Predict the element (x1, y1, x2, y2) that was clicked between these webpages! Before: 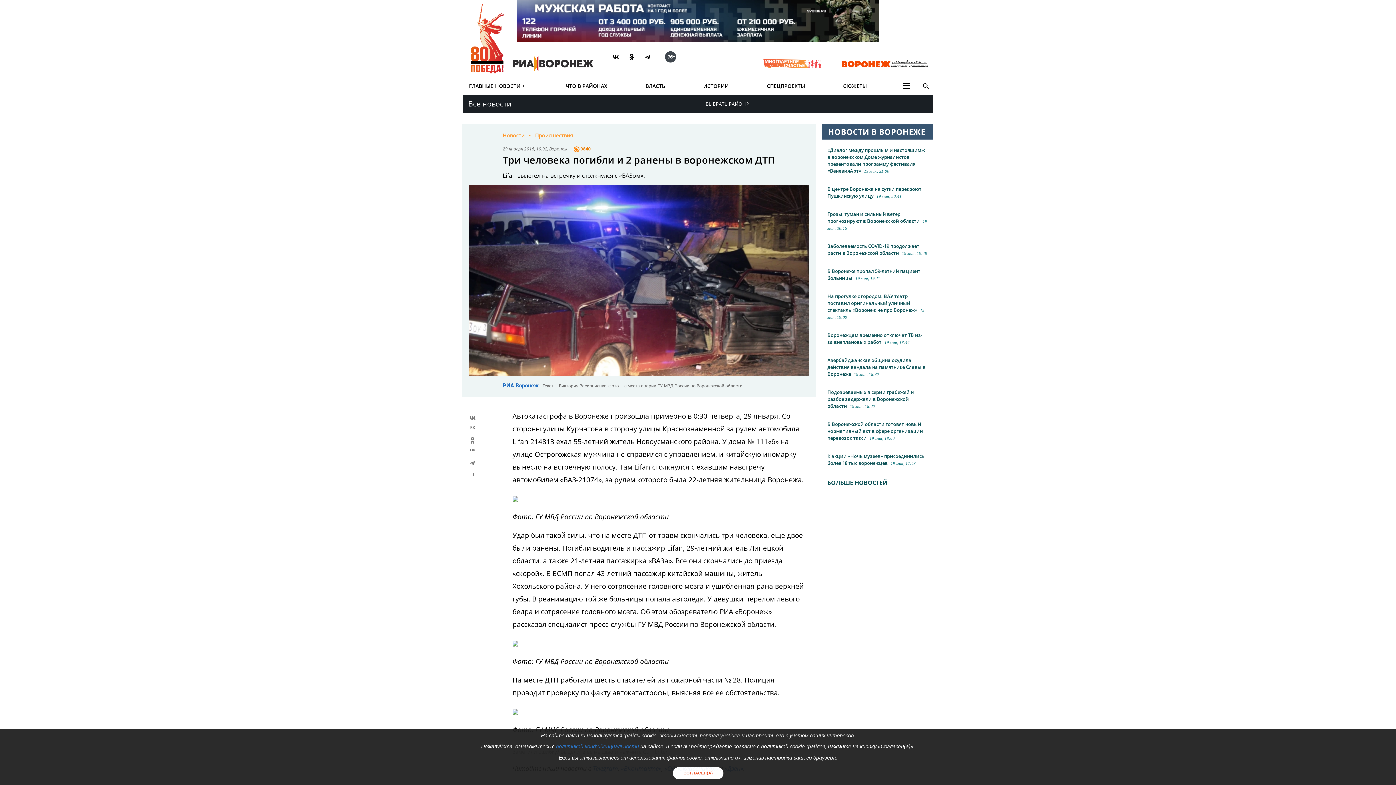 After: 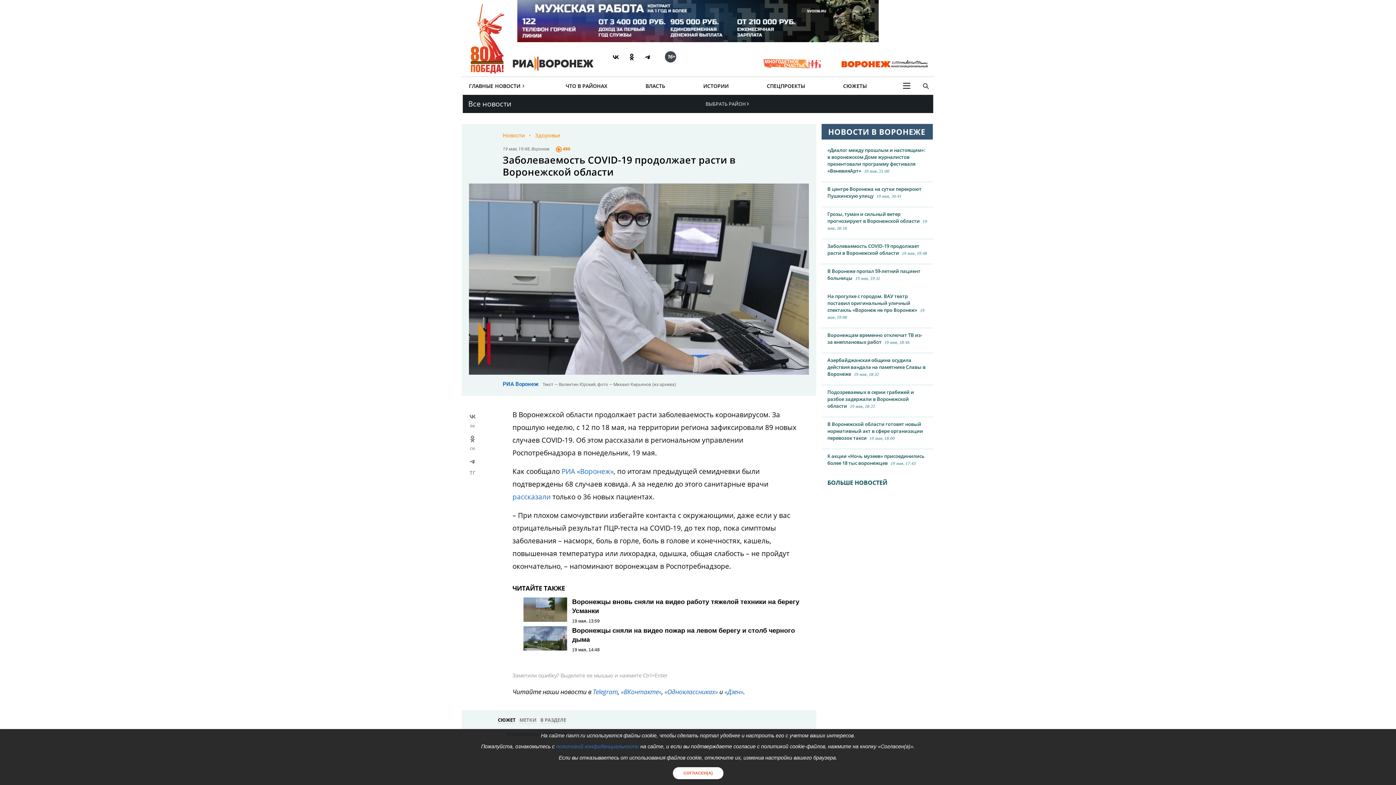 Action: label: Заболеваемость COVID-19 продолжает расти в Воронежской области19 мая, 19:48 bbox: (821, 239, 933, 264)